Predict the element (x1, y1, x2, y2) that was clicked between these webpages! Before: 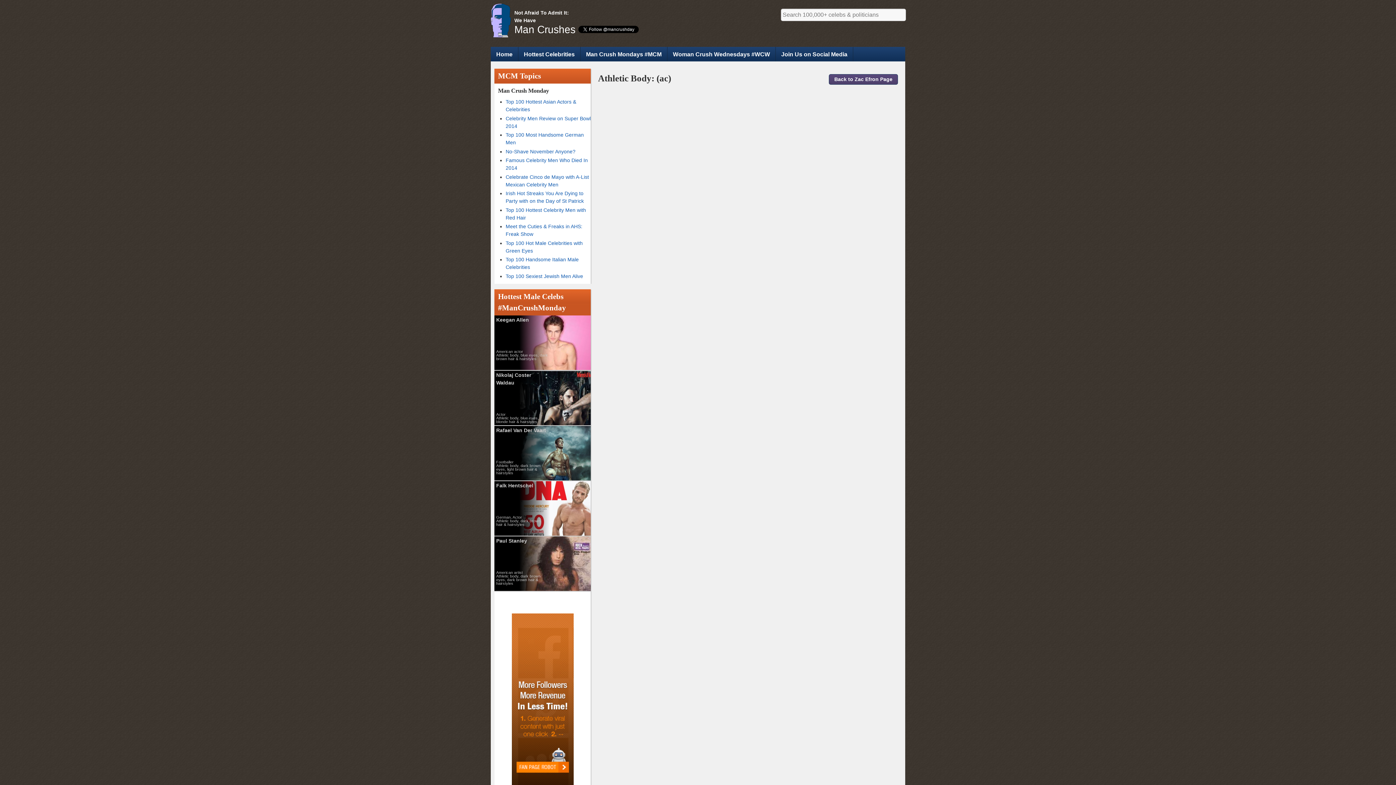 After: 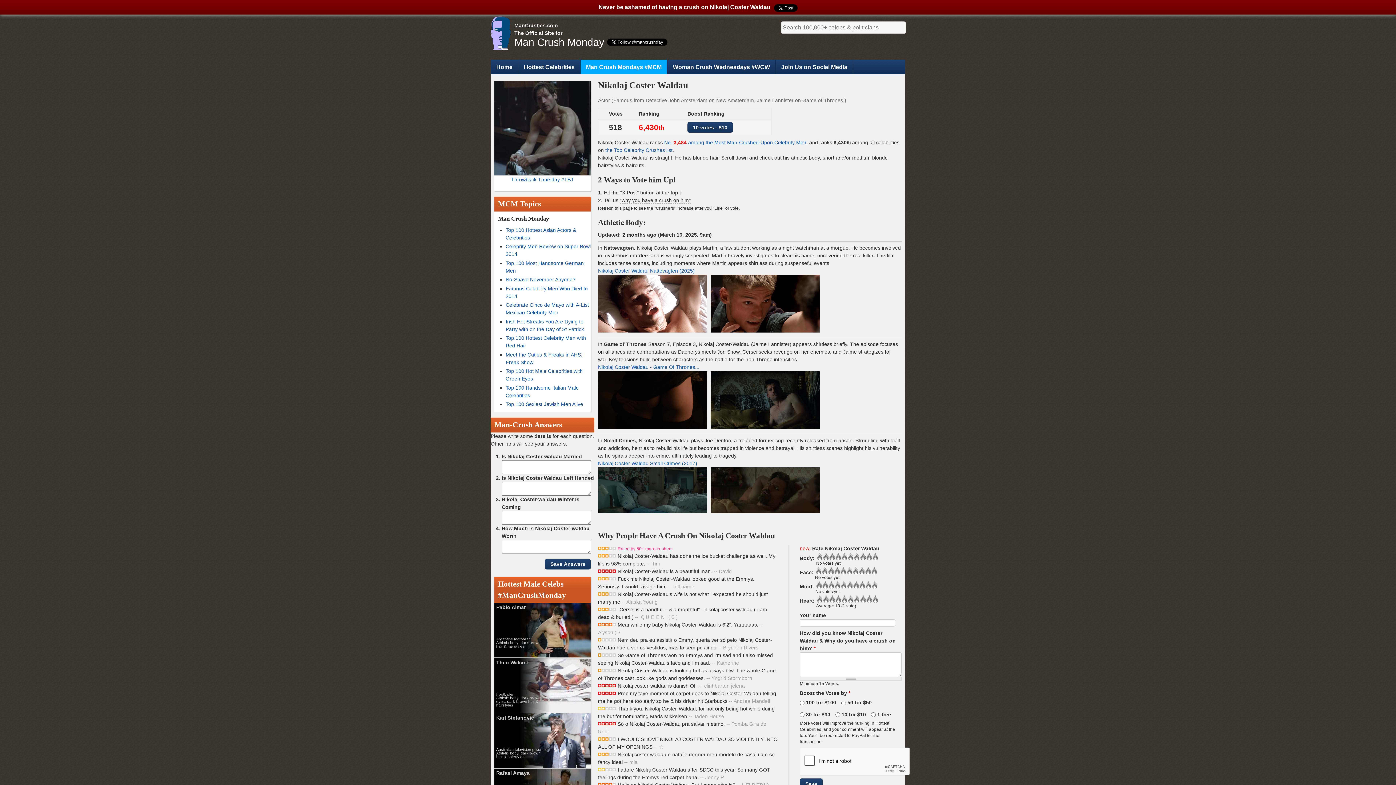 Action: bbox: (494, 370, 590, 426) label: Nikolaj Coster Waldau


Actor
Athletic body, blue eyes, blonde hair & hairstyles